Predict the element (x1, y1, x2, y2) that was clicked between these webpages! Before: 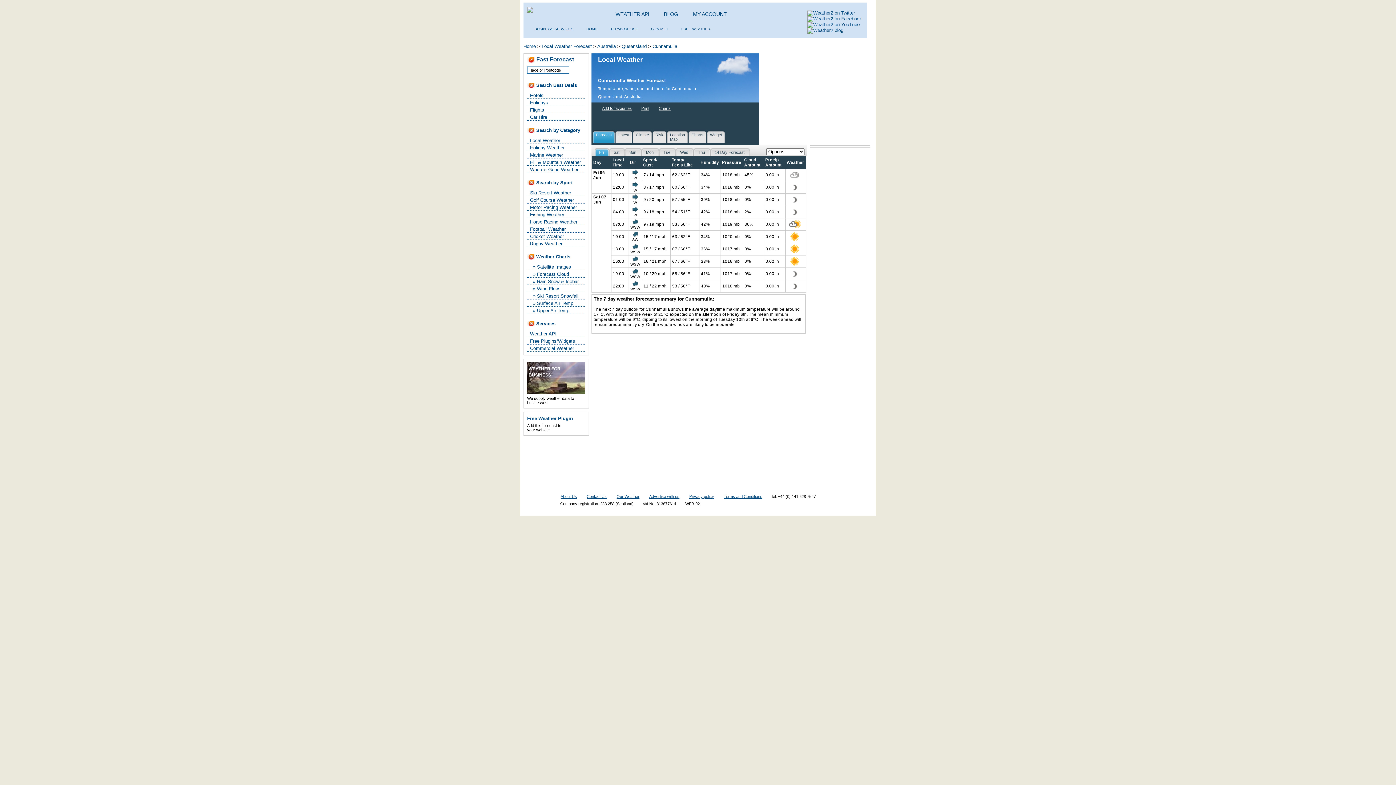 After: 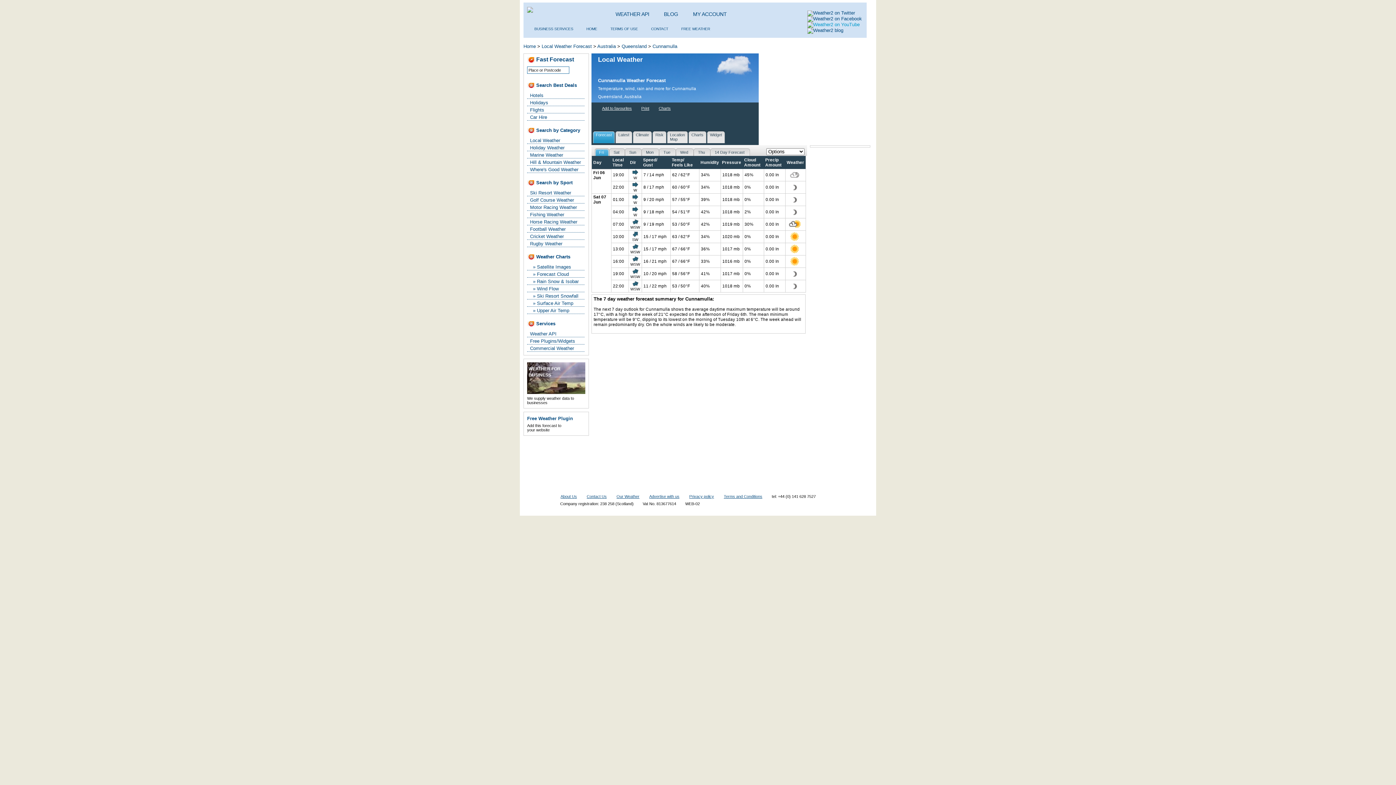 Action: label:   bbox: (807, 21, 859, 27)